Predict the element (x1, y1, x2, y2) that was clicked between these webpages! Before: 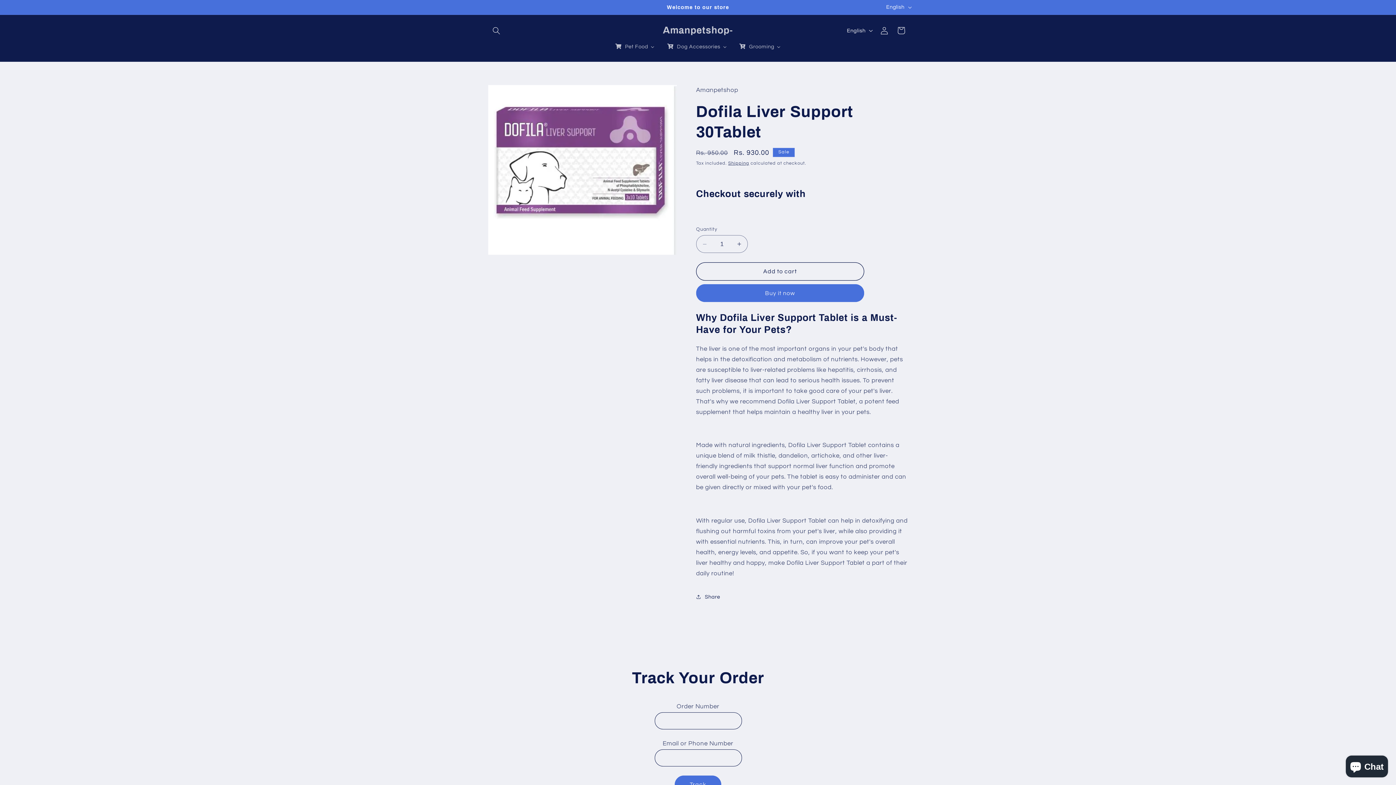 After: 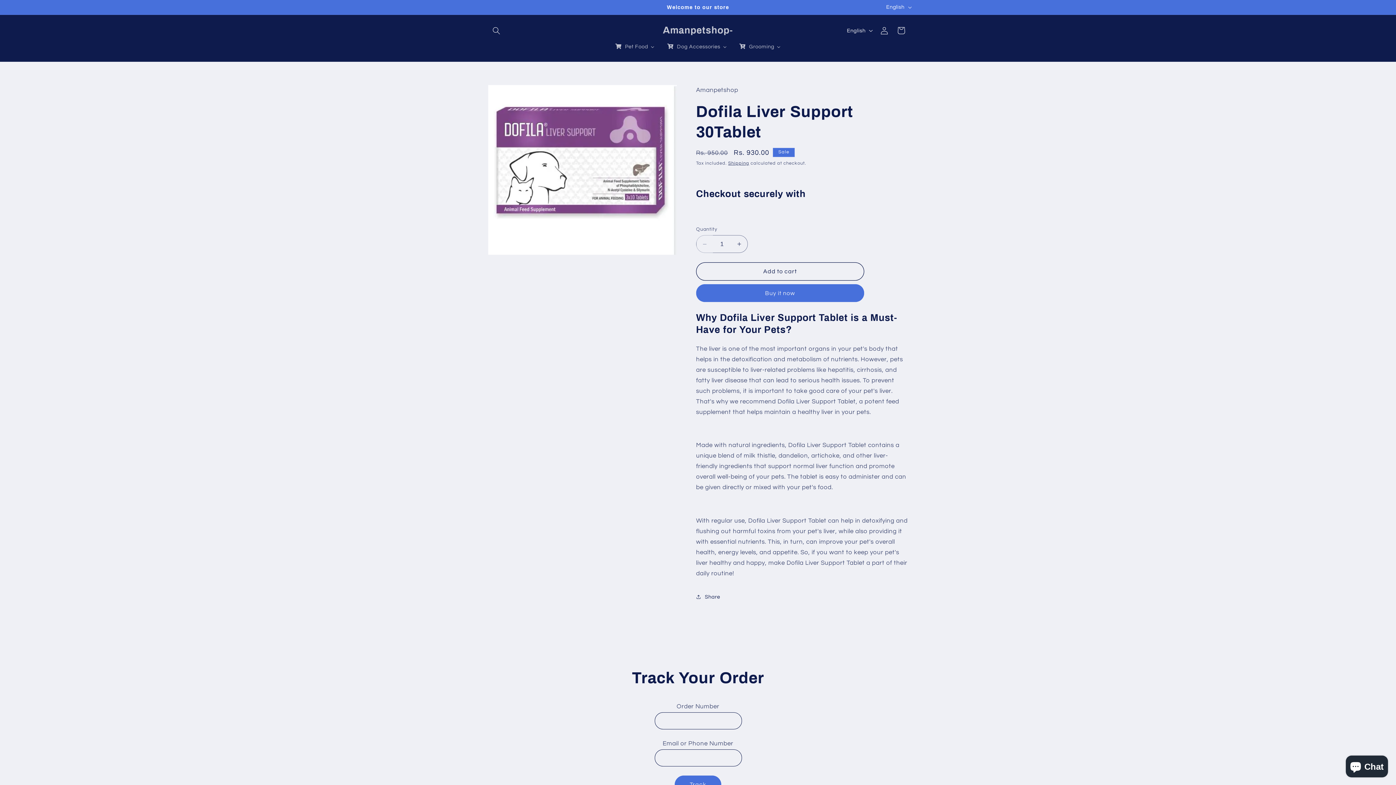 Action: label: Decrease quantity for Dofila Liver Support 30Tablet bbox: (696, 235, 713, 253)